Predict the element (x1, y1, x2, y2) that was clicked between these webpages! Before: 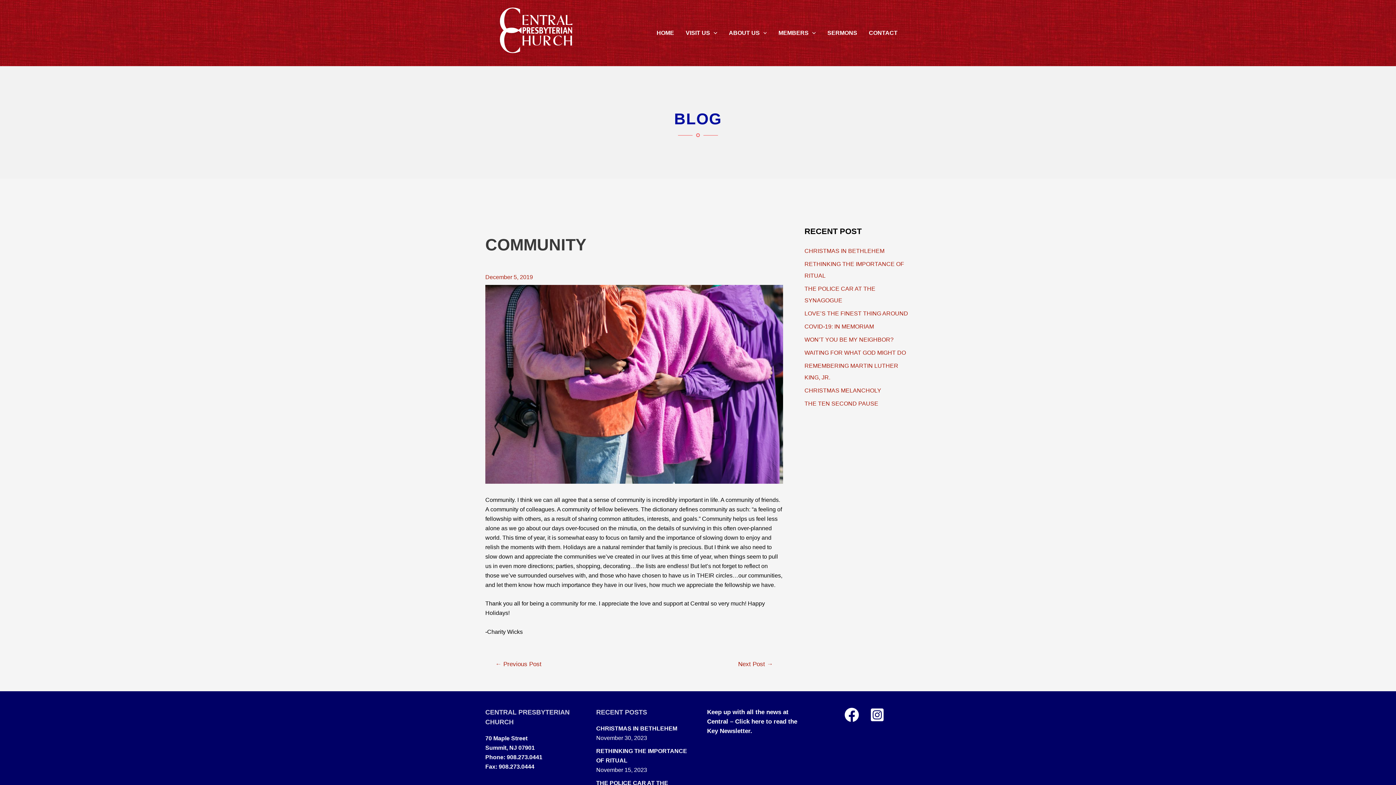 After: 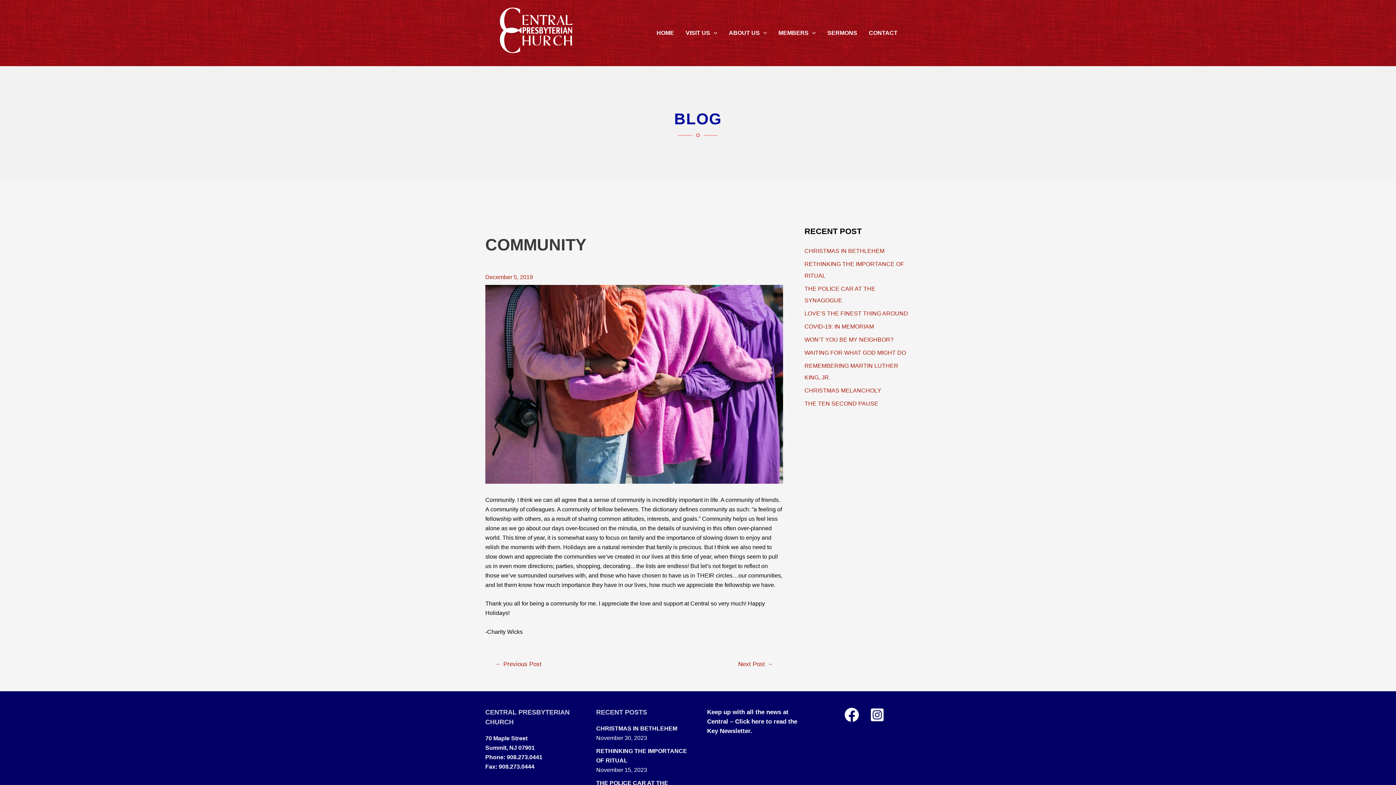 Action: label: Instagram bbox: (870, 707, 884, 722)